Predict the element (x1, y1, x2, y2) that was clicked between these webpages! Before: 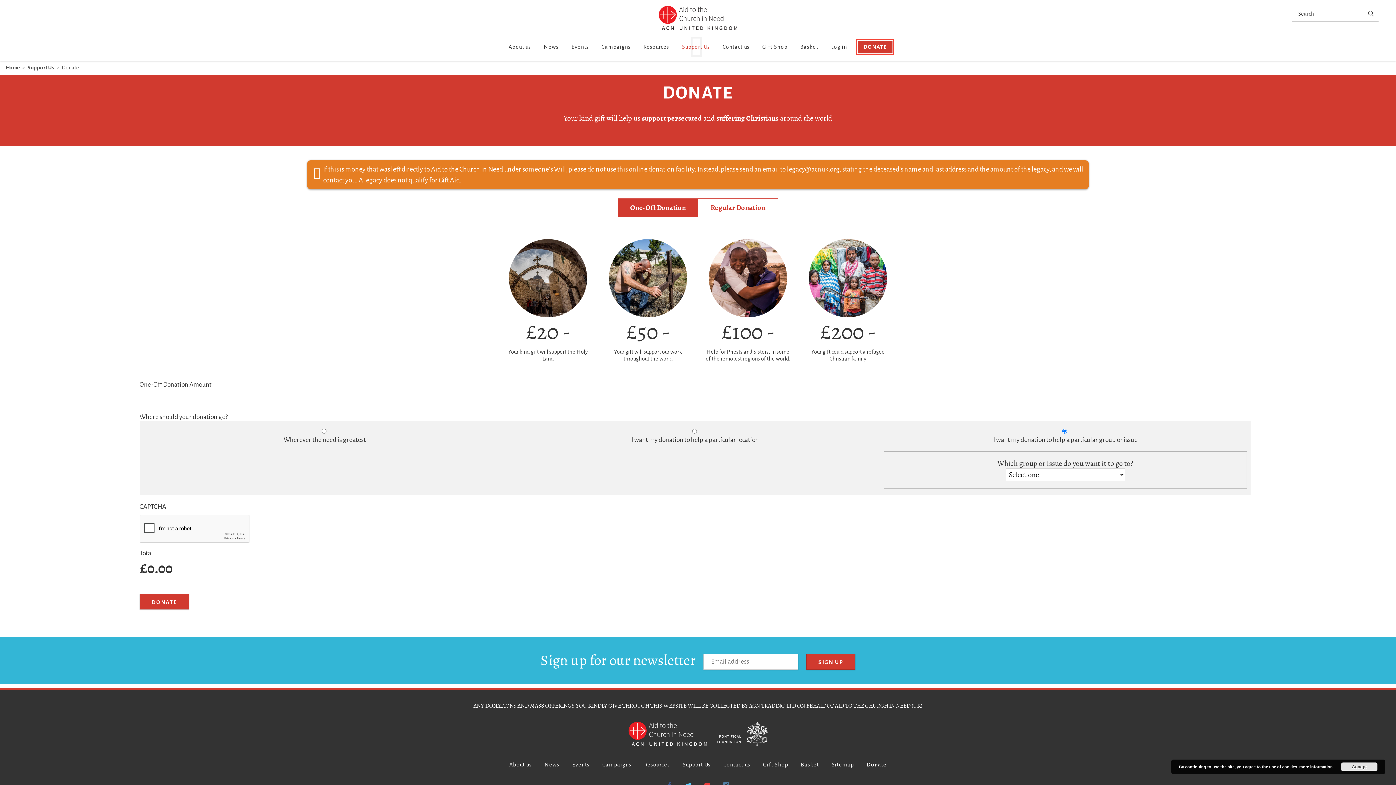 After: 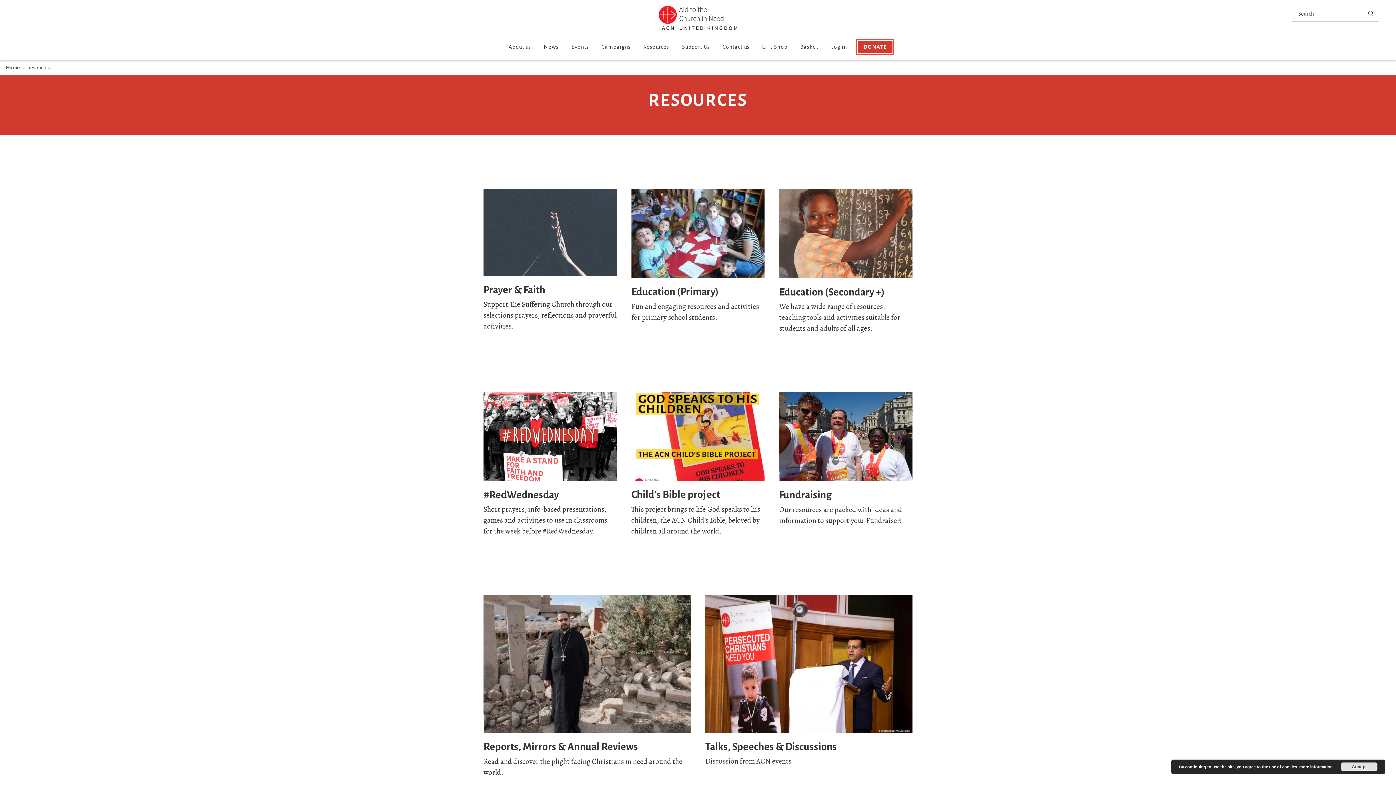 Action: label: Resources bbox: (638, 754, 676, 775)